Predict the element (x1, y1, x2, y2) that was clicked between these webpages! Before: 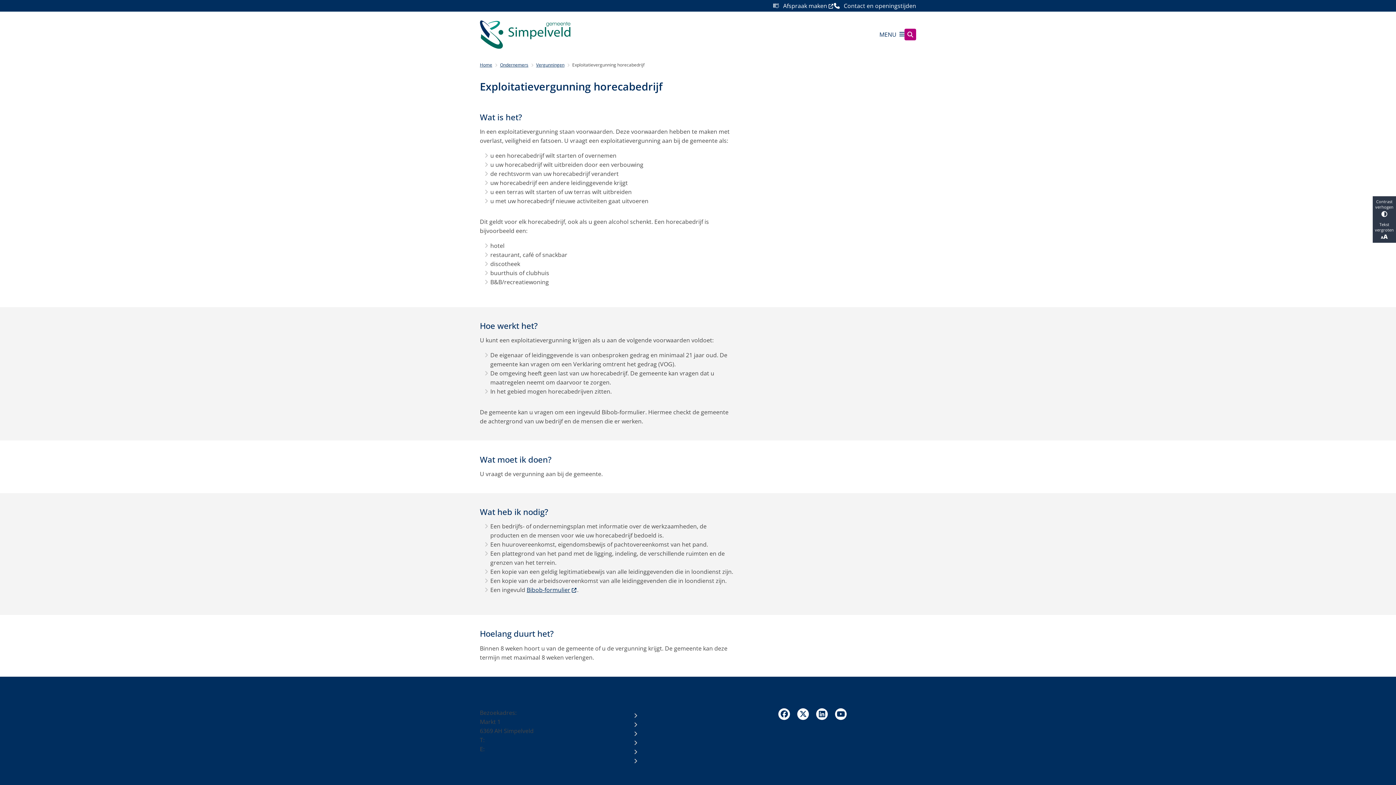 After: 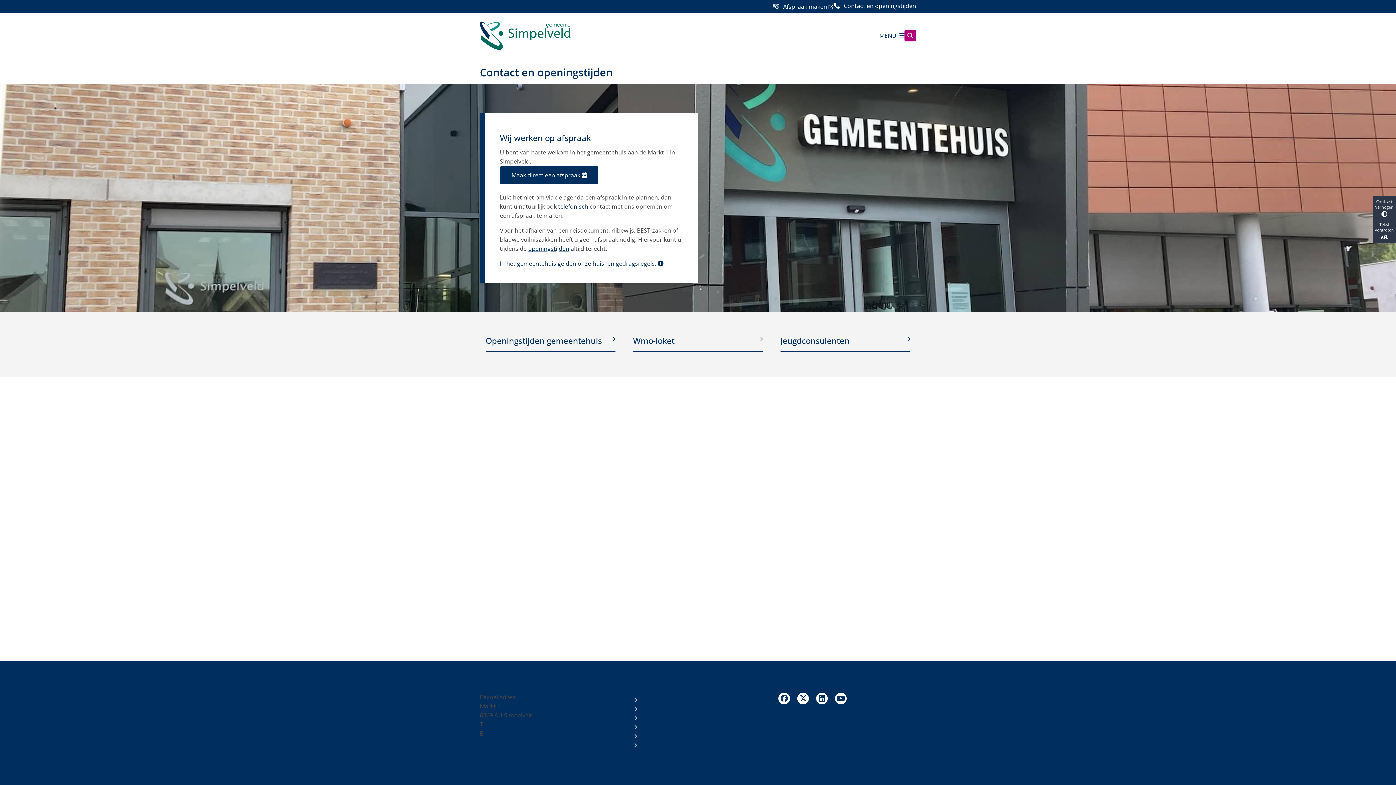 Action: label: Contact en openingstijden bbox: (639, 711, 712, 719)